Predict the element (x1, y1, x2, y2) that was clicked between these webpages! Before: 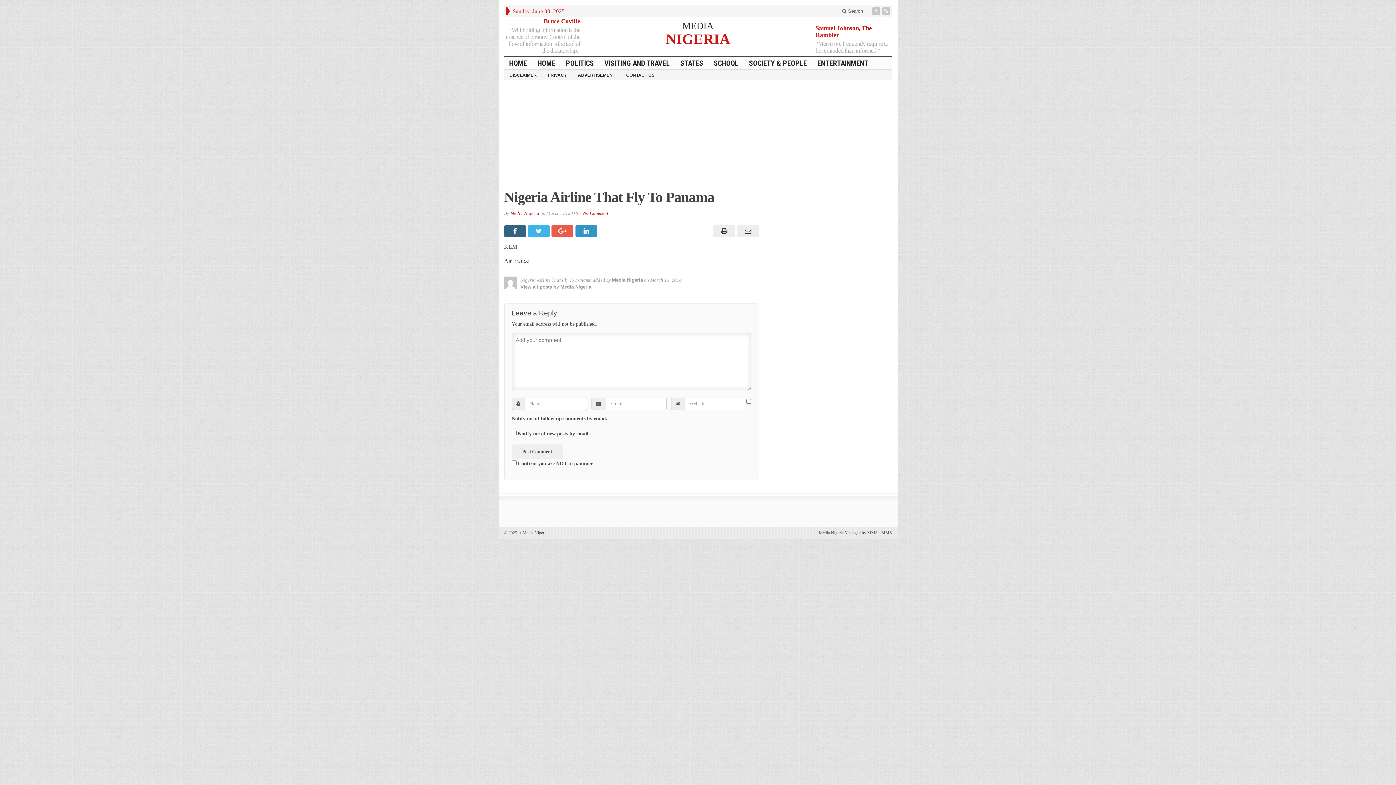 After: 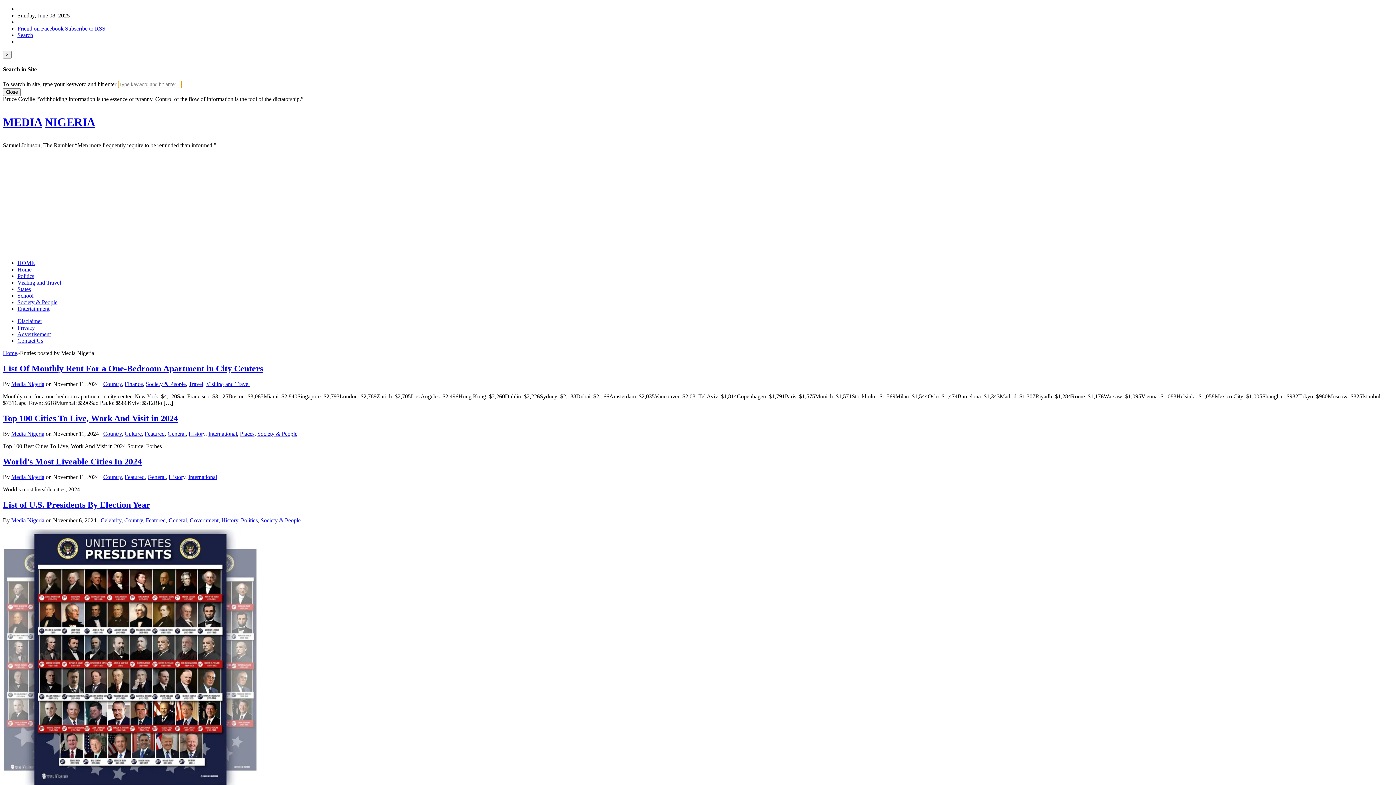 Action: label: Media Nigeria bbox: (612, 277, 643, 282)